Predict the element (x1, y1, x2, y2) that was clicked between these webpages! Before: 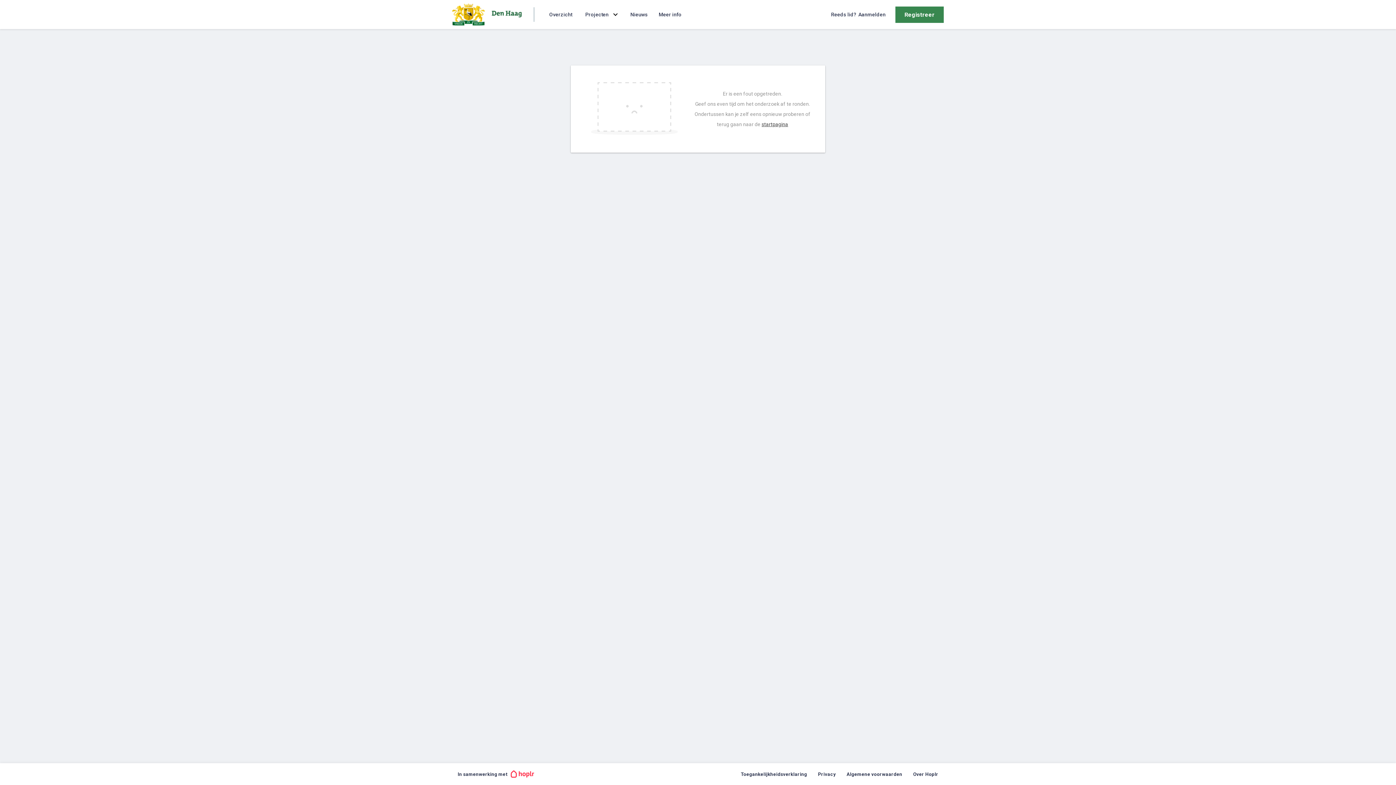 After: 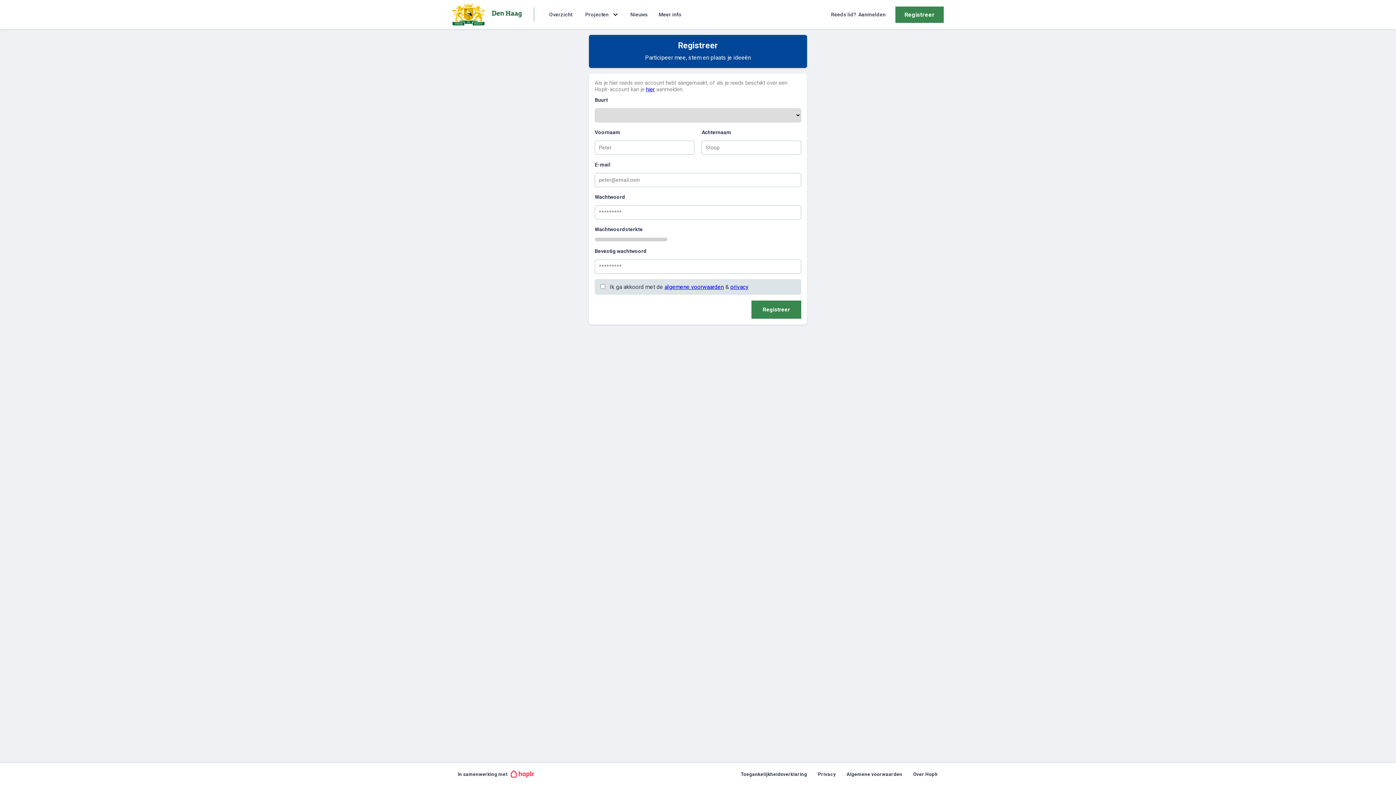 Action: label: Registreer bbox: (895, 6, 944, 22)